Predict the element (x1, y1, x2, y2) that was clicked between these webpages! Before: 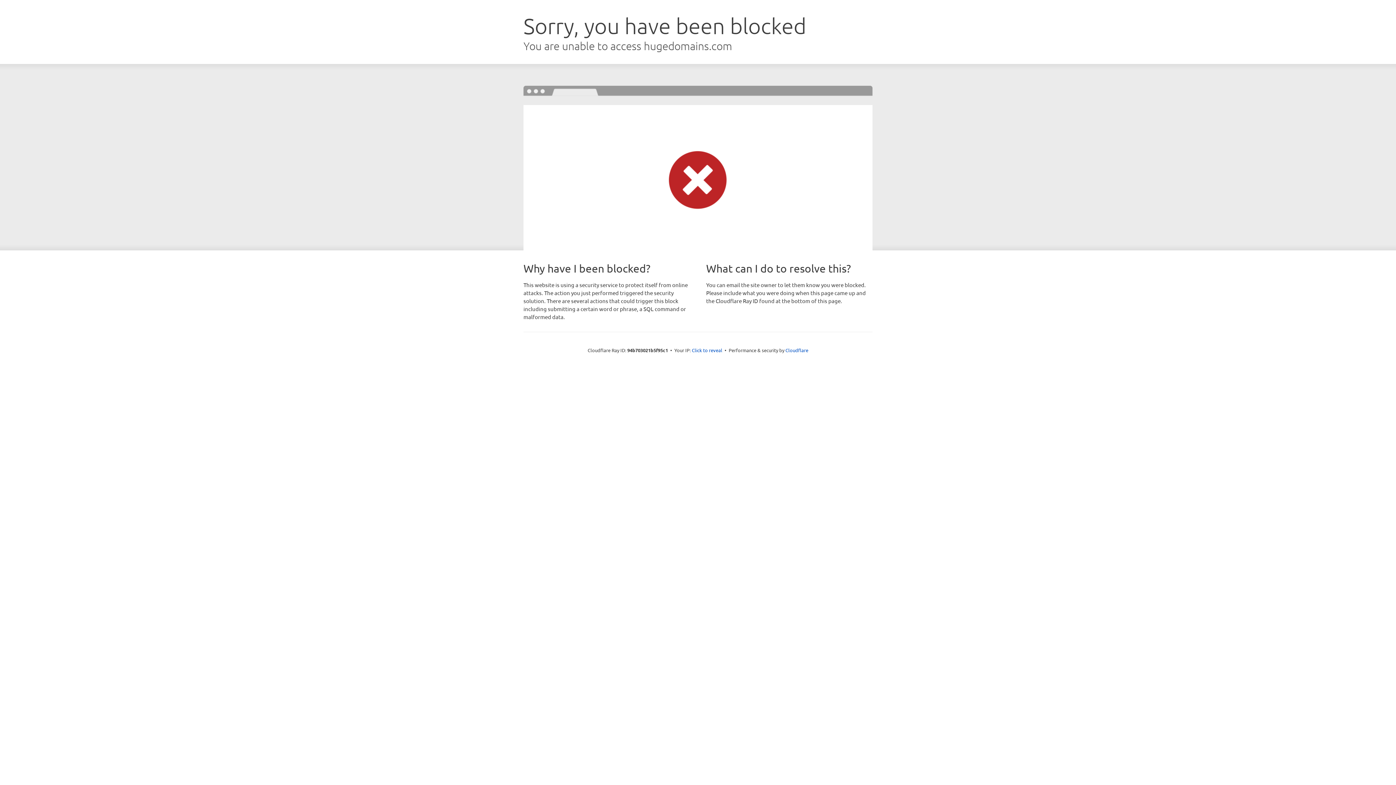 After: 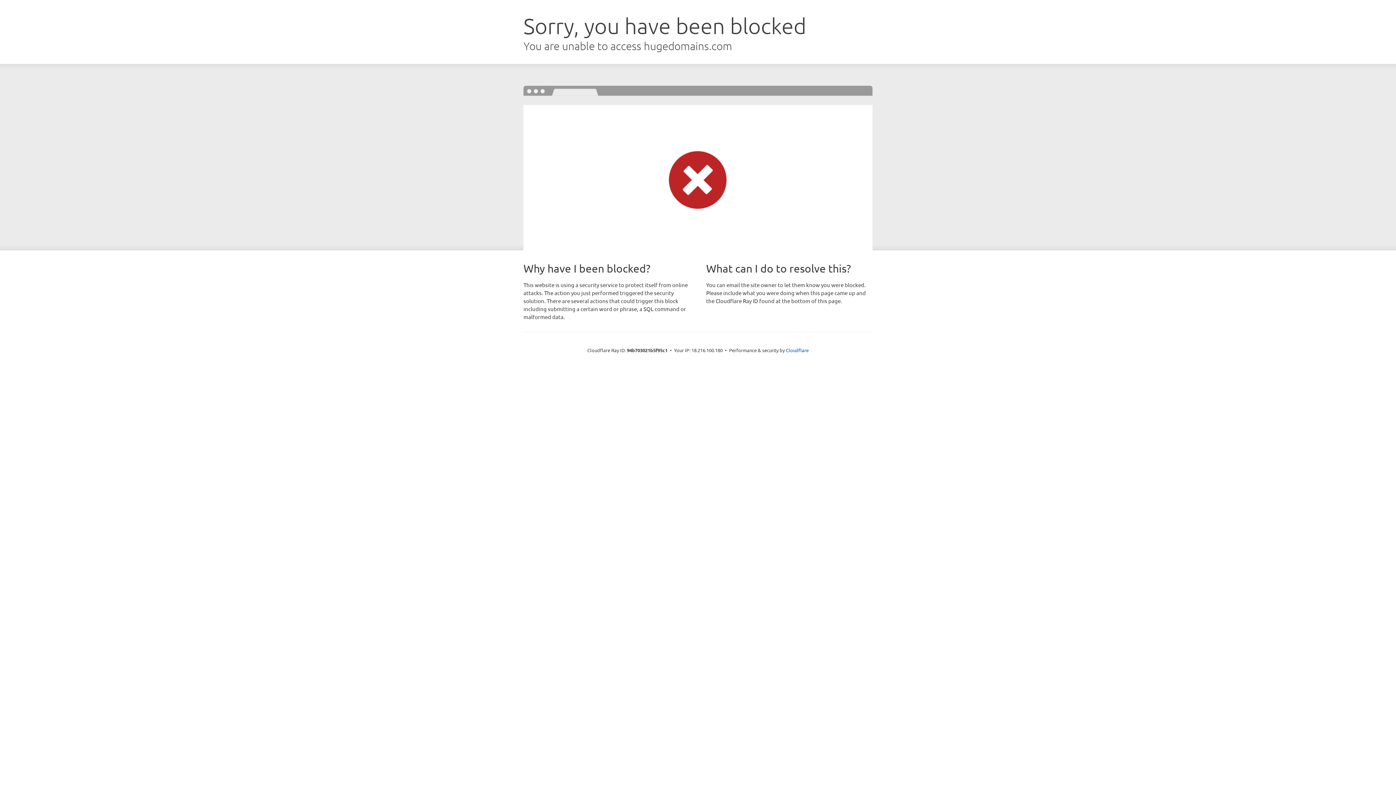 Action: bbox: (692, 346, 722, 353) label: Click to reveal